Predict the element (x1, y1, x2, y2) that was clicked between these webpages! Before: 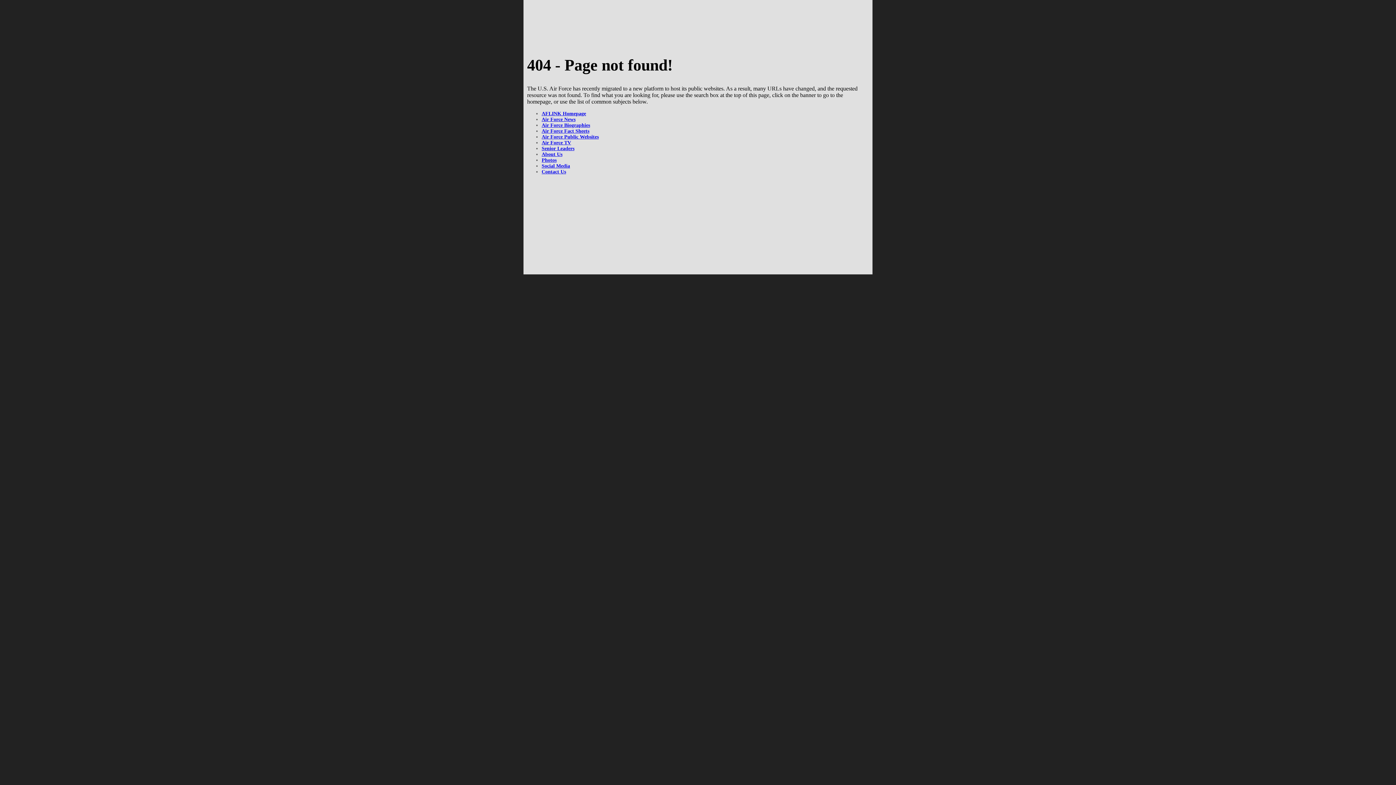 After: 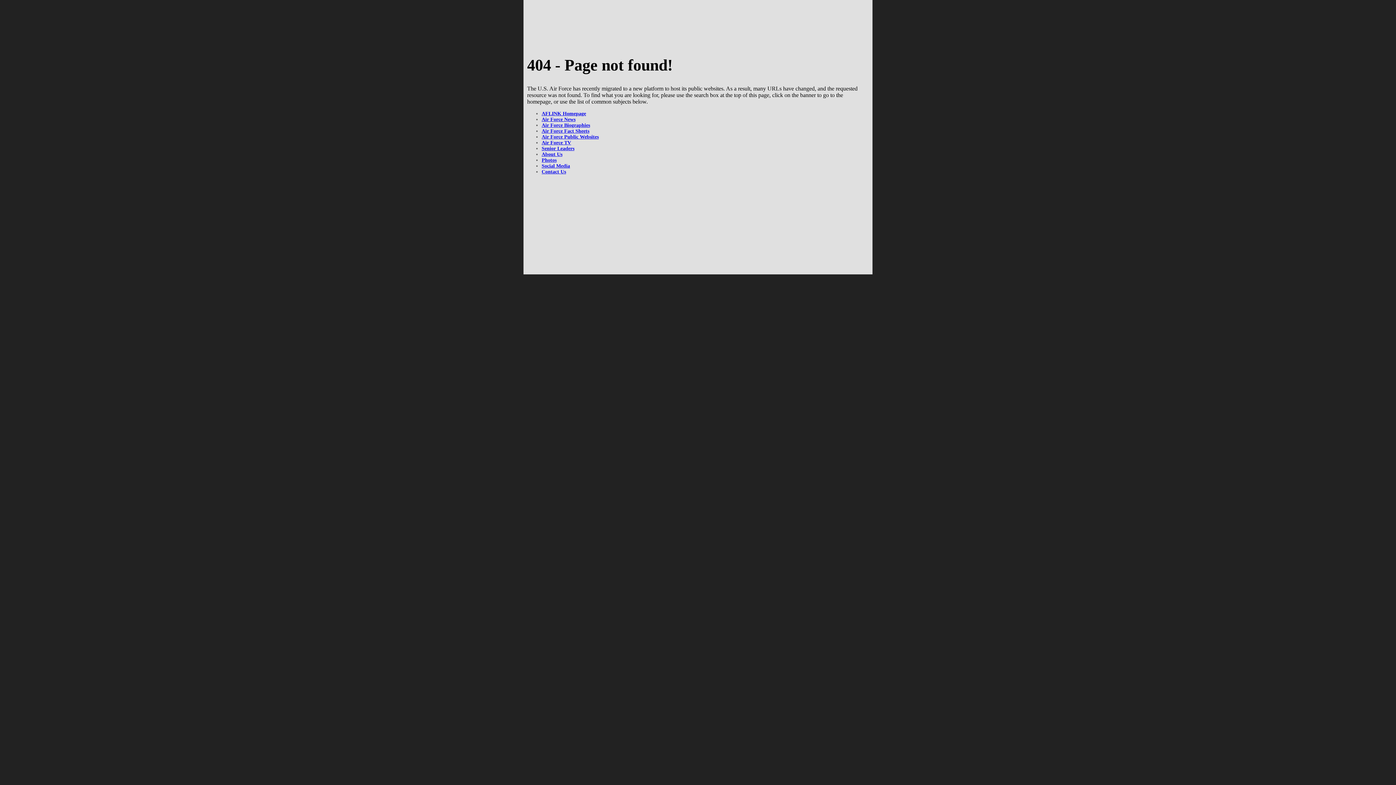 Action: label: Air Force Fact Sheets bbox: (541, 128, 589, 133)